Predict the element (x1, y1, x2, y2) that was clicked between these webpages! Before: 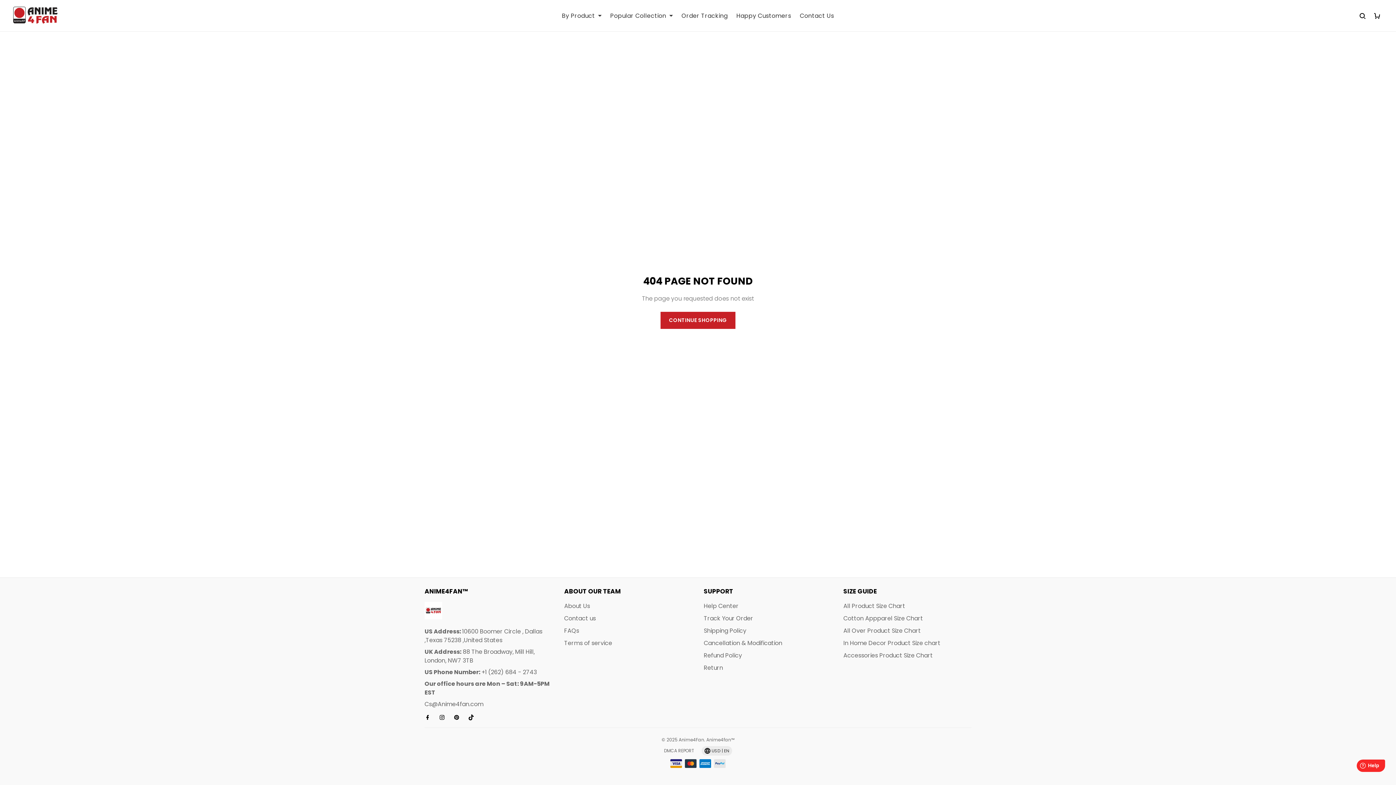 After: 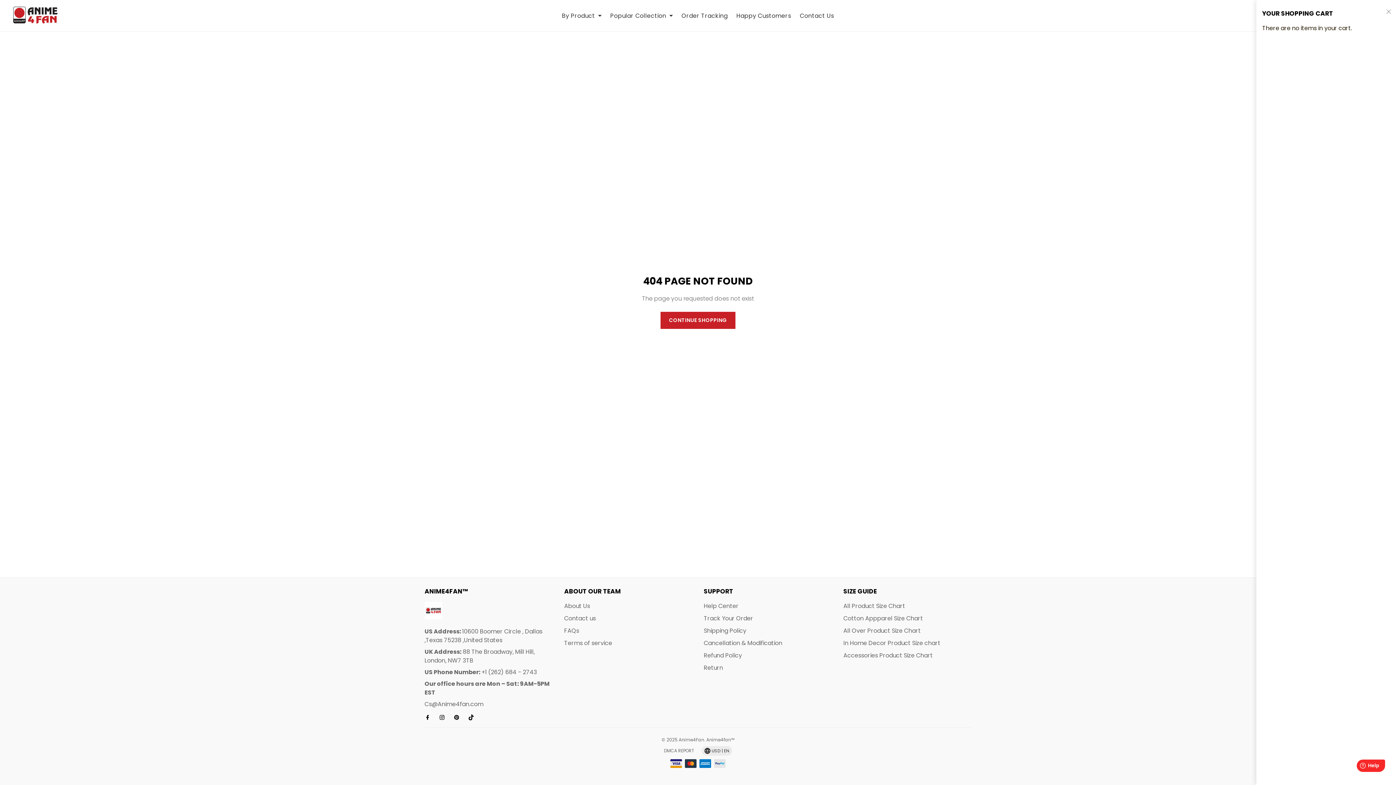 Action: bbox: (1374, 11, 1380, 20)